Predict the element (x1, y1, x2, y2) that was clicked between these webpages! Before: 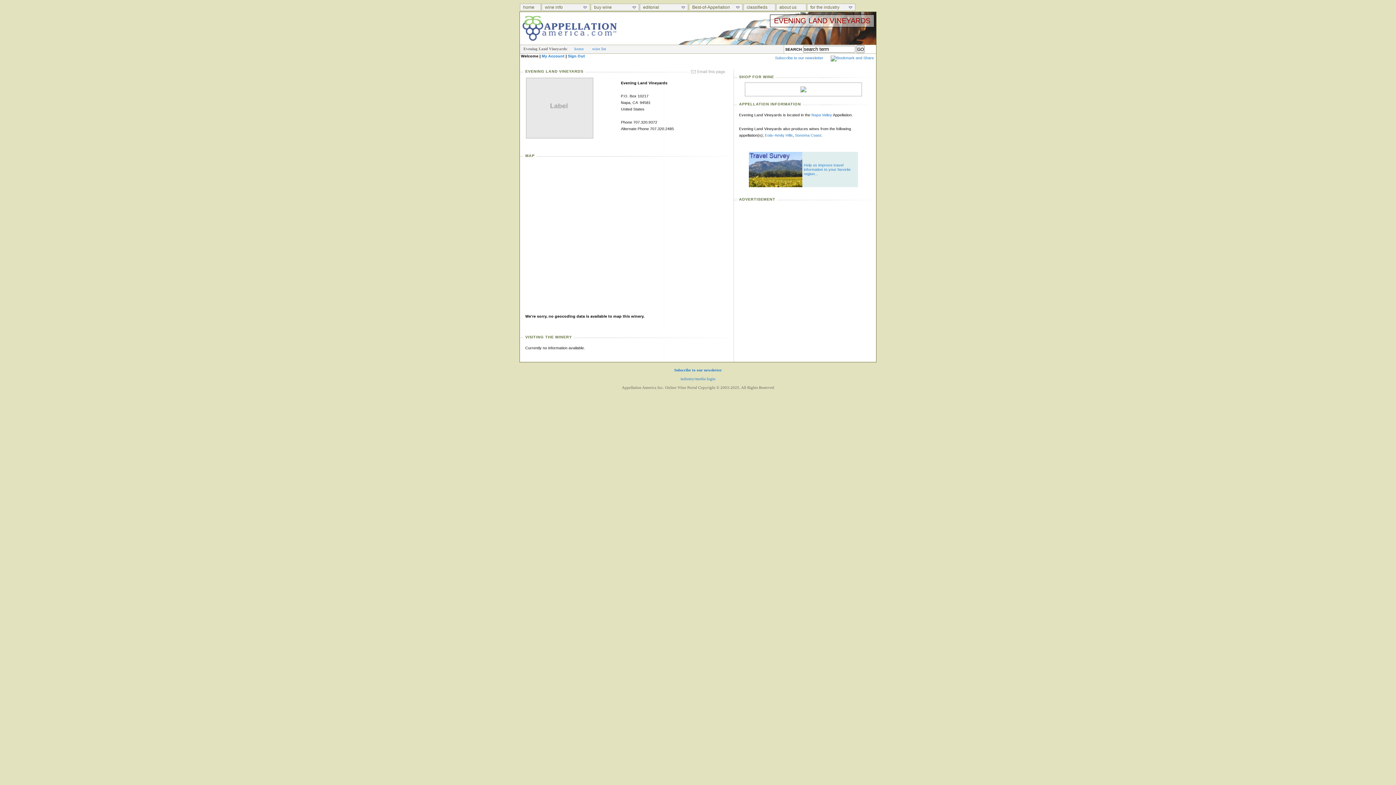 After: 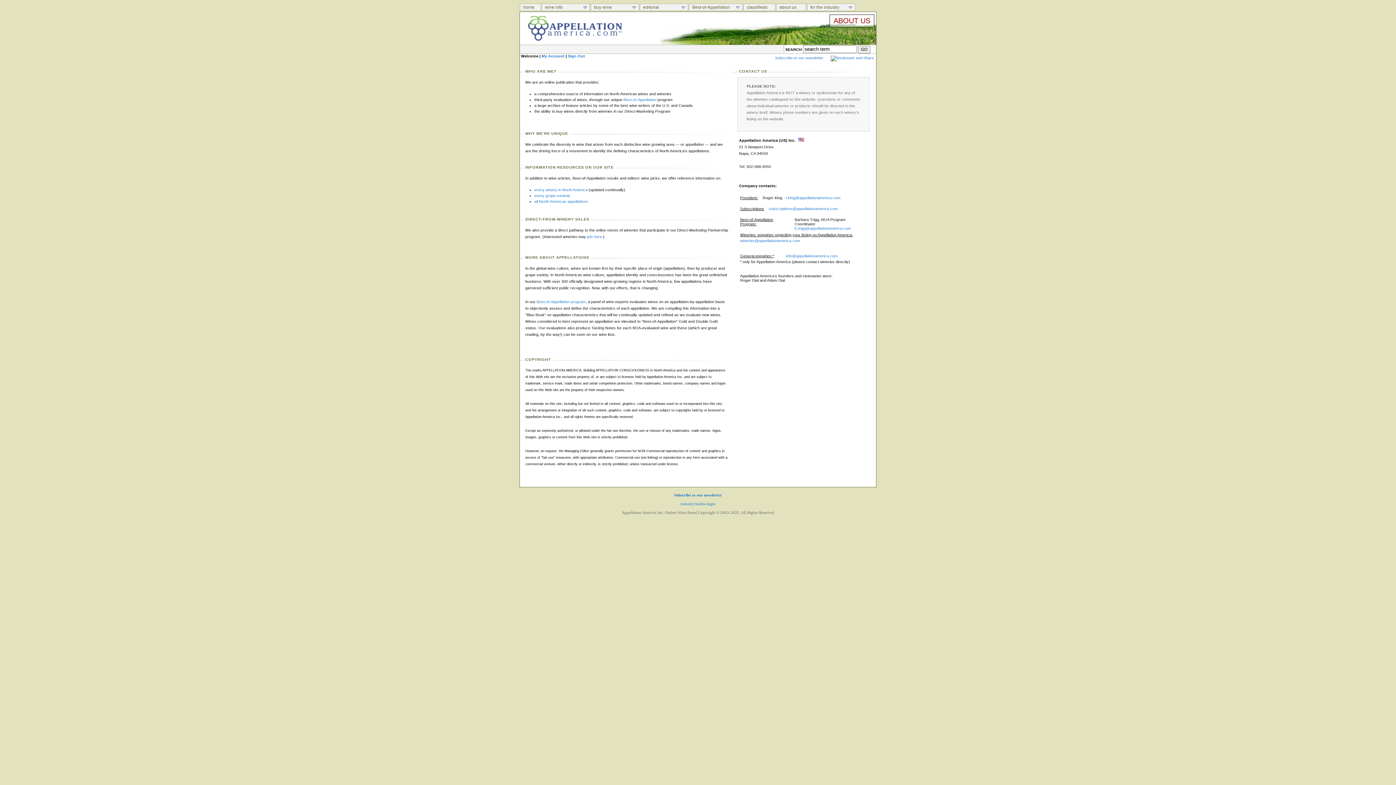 Action: bbox: (776, 3, 806, 10) label: about us